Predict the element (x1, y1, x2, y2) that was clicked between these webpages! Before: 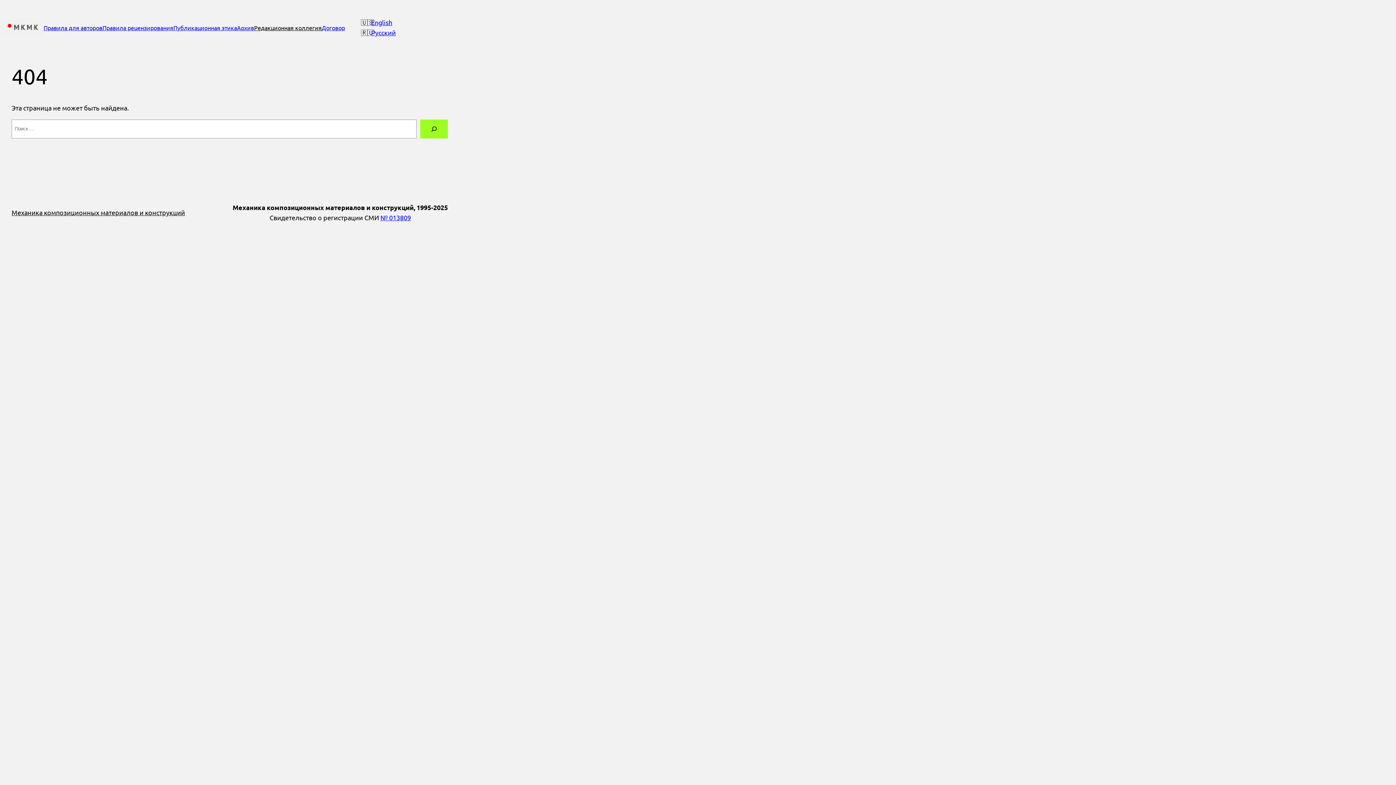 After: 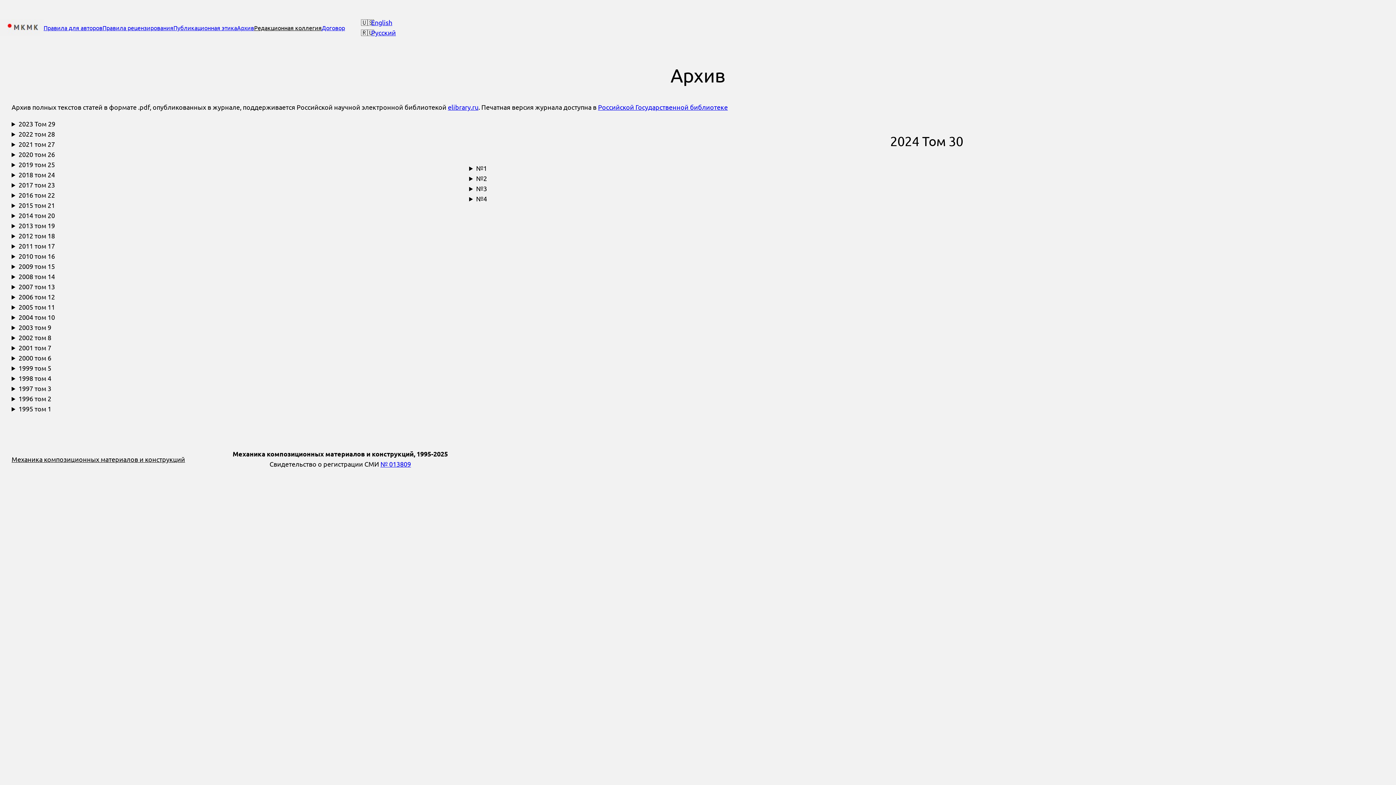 Action: bbox: (237, 23, 254, 32) label: Архив